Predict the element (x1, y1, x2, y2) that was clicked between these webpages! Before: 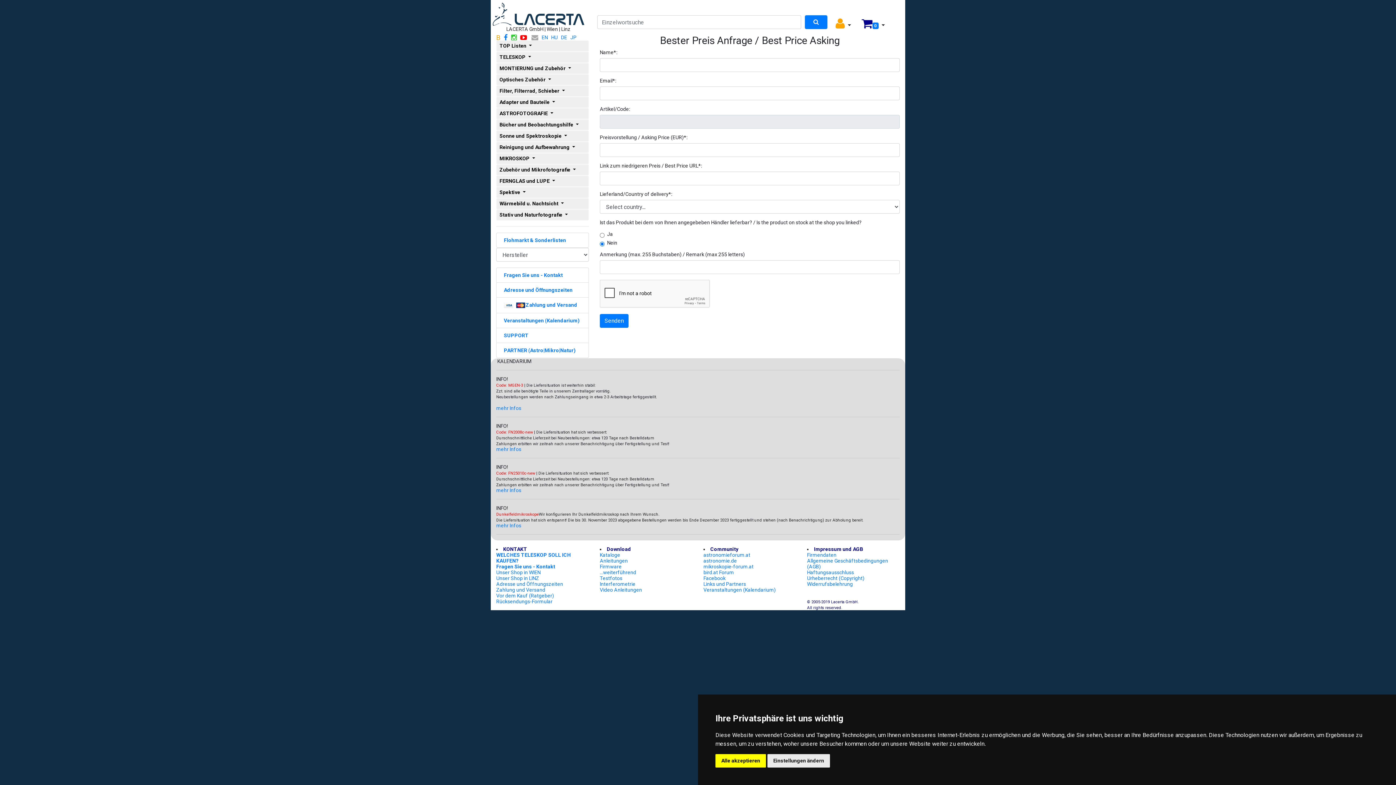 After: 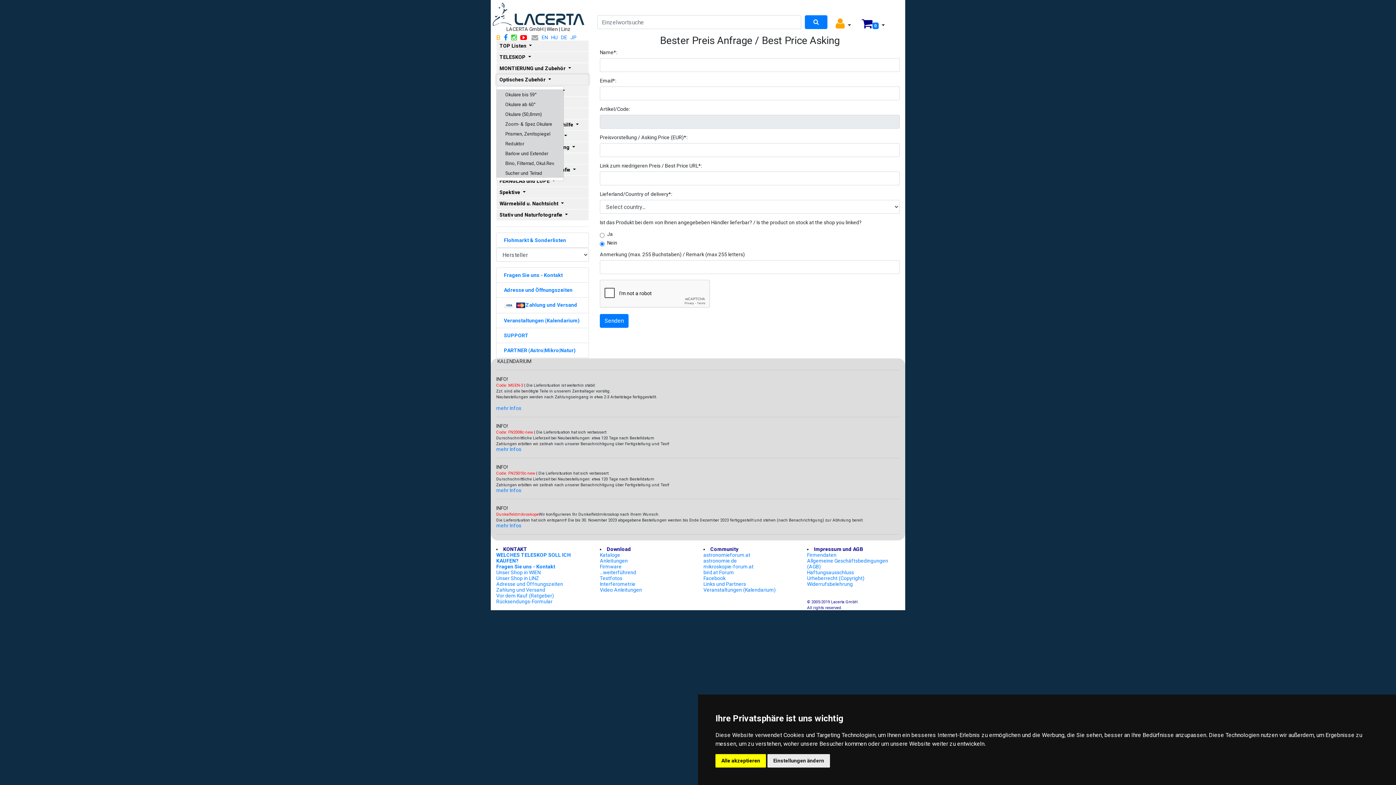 Action: label: Optisches Zubehör  bbox: (496, 74, 589, 85)